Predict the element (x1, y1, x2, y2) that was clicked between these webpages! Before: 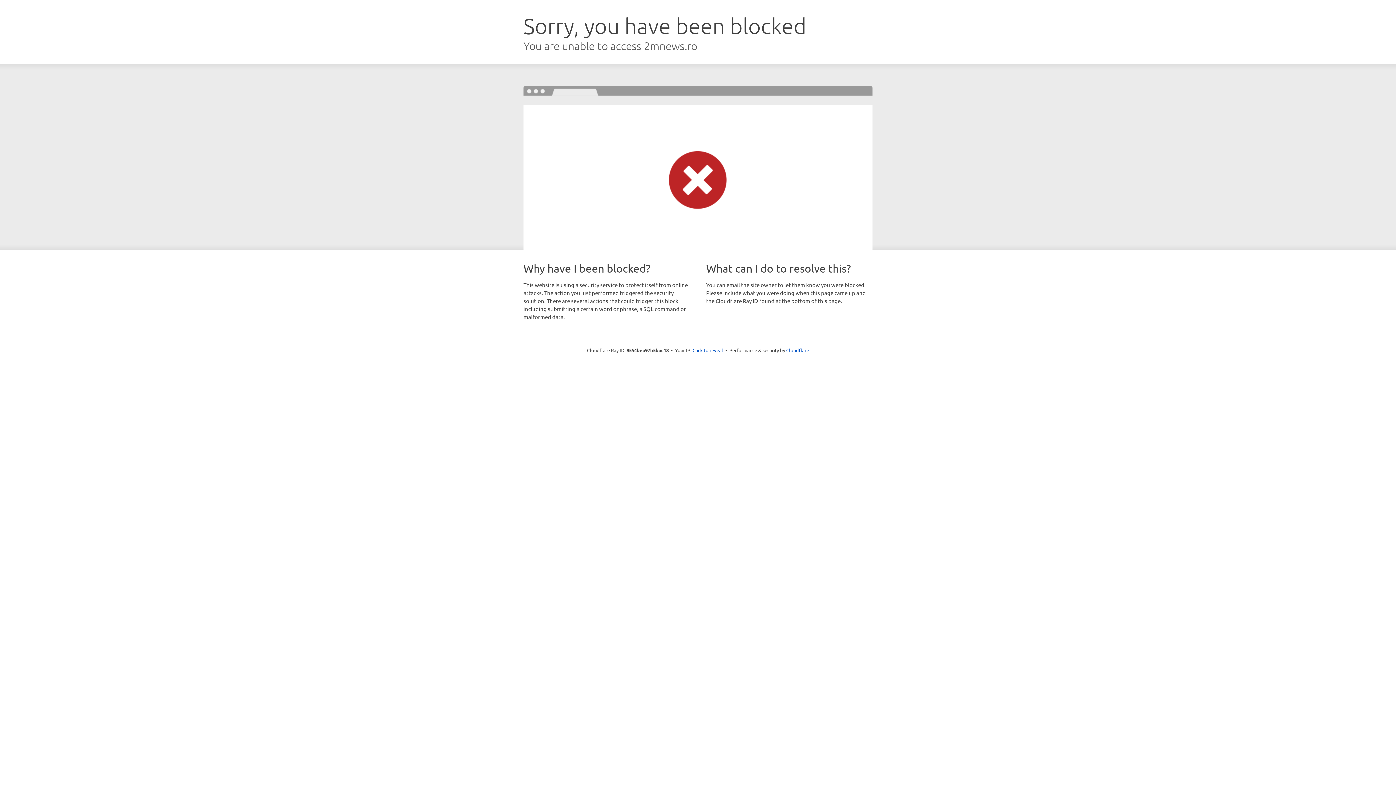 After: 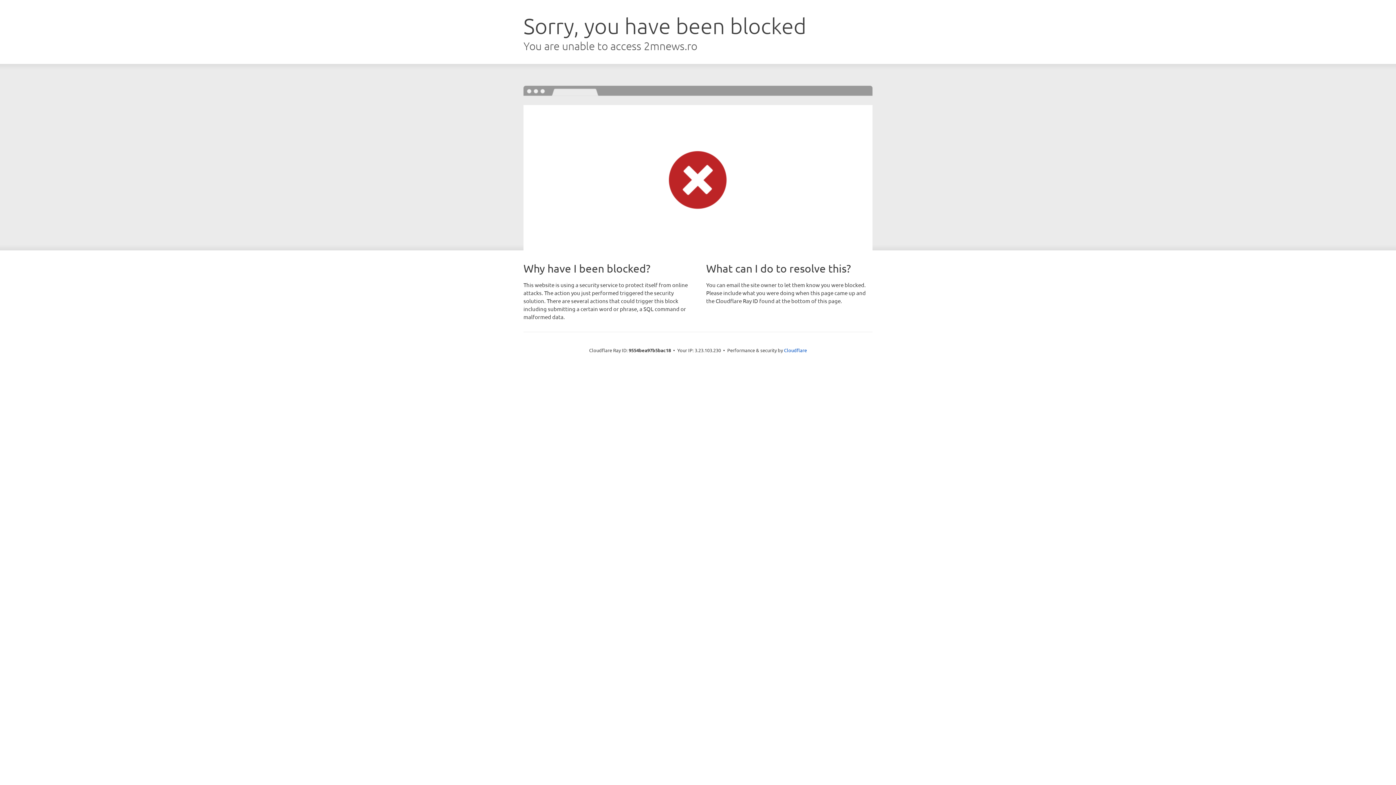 Action: bbox: (692, 346, 723, 353) label: Click to reveal